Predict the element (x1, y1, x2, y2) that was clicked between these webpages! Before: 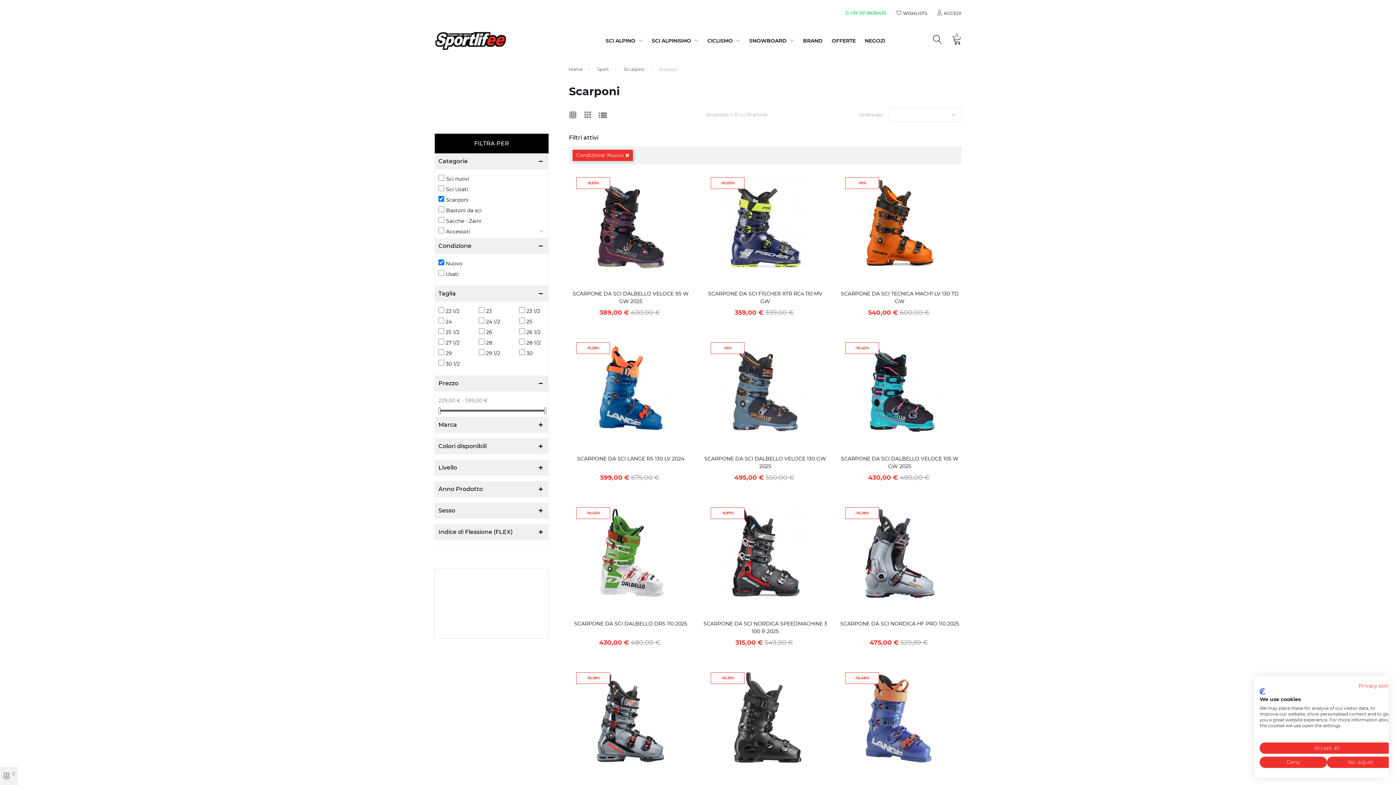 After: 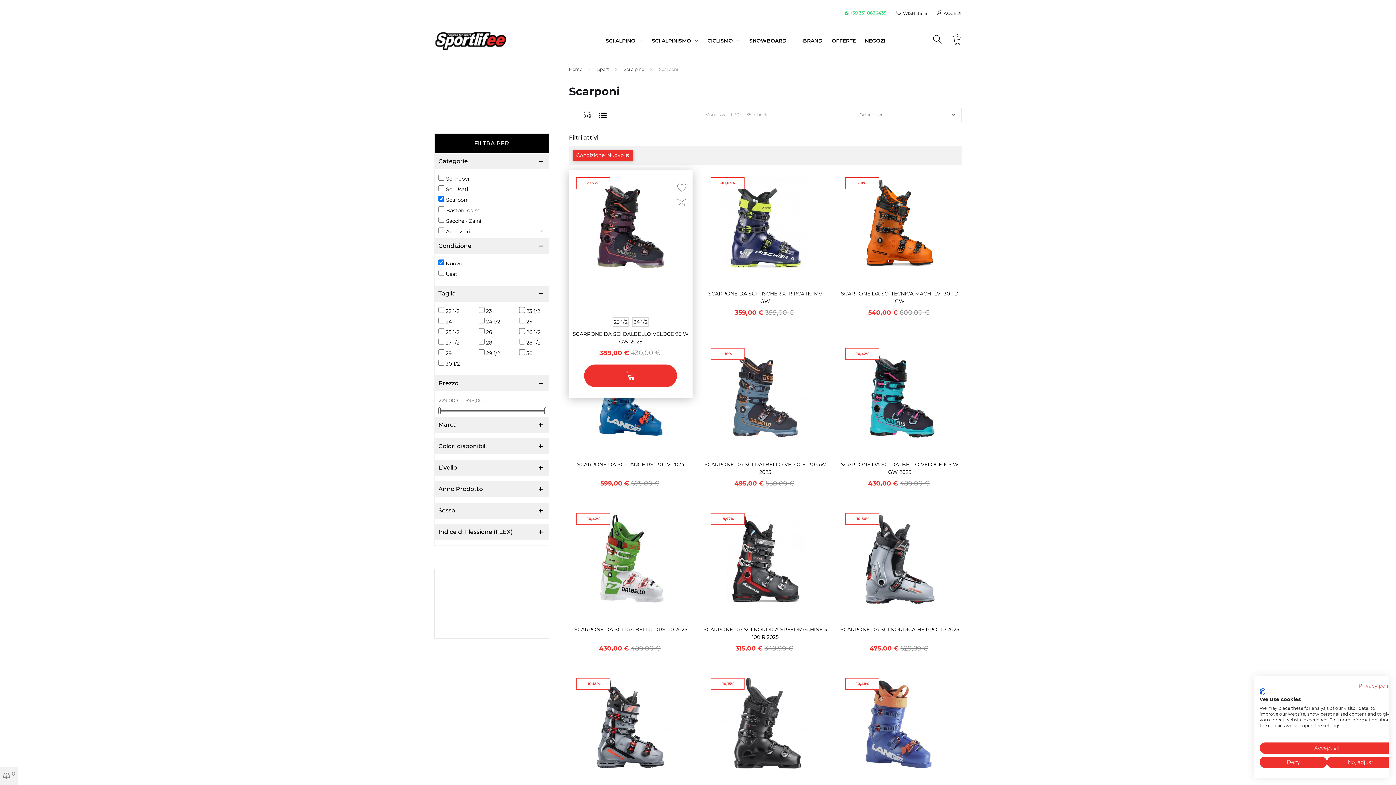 Action: label: AGGIUNGI AL CARRELLO bbox: (584, 317, 677, 339)